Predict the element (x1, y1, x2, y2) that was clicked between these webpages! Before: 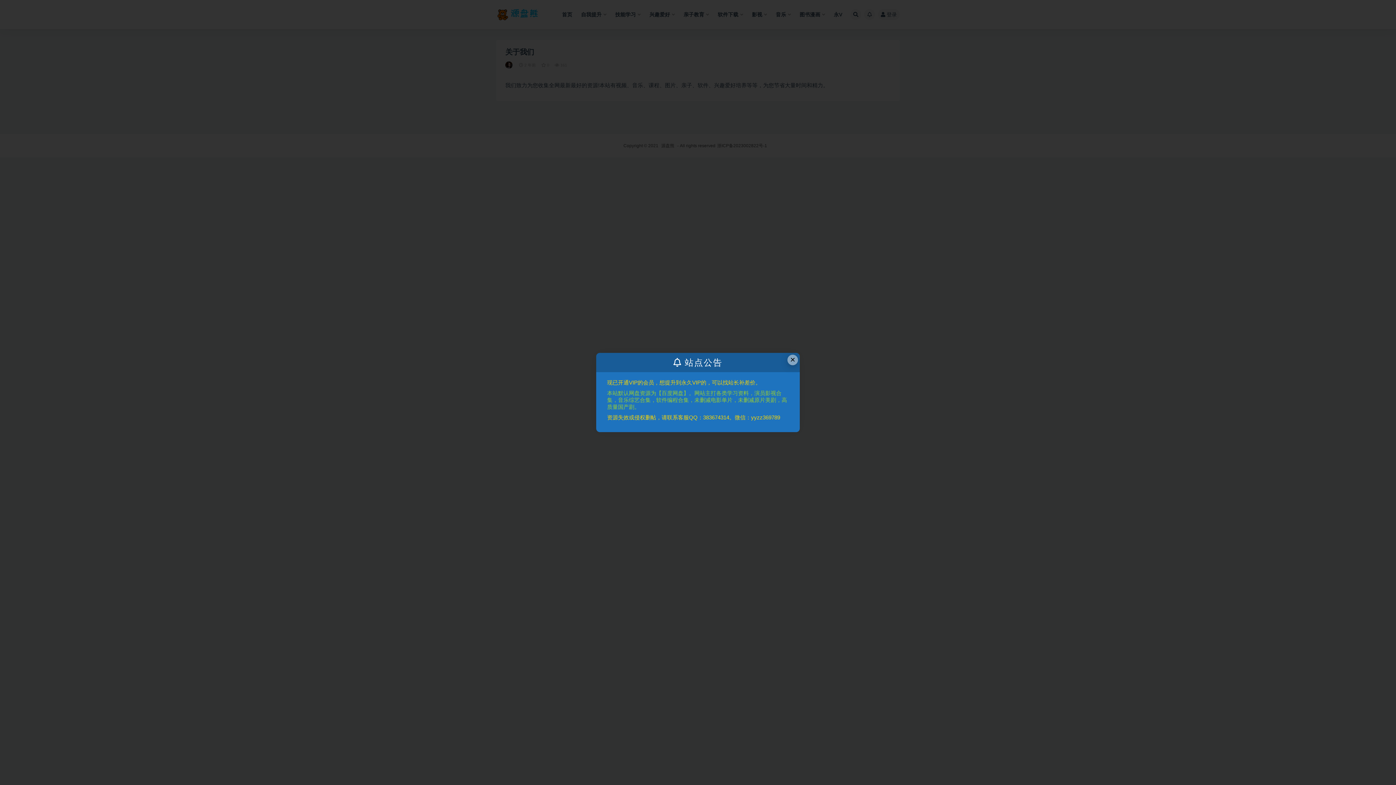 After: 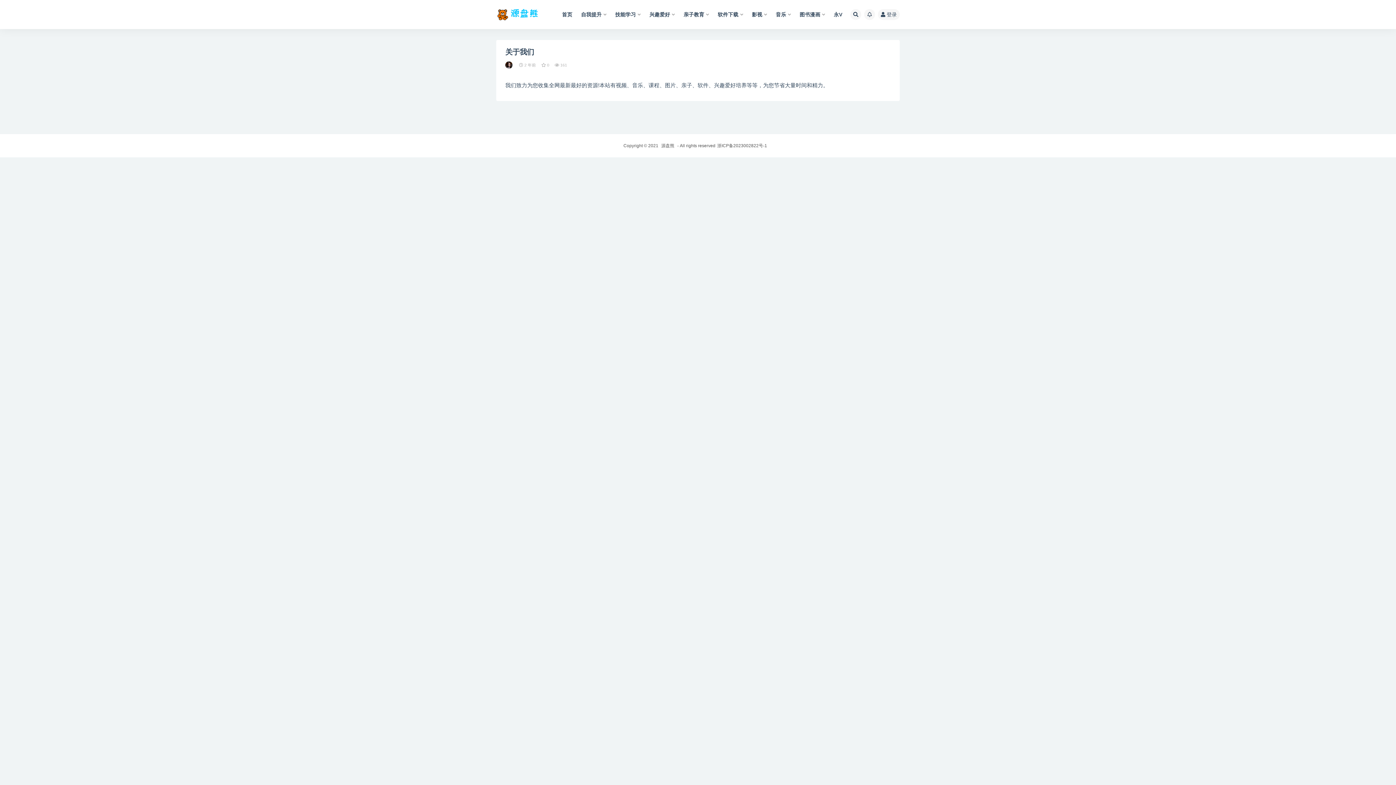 Action: label: Close this dialog bbox: (787, 354, 798, 365)